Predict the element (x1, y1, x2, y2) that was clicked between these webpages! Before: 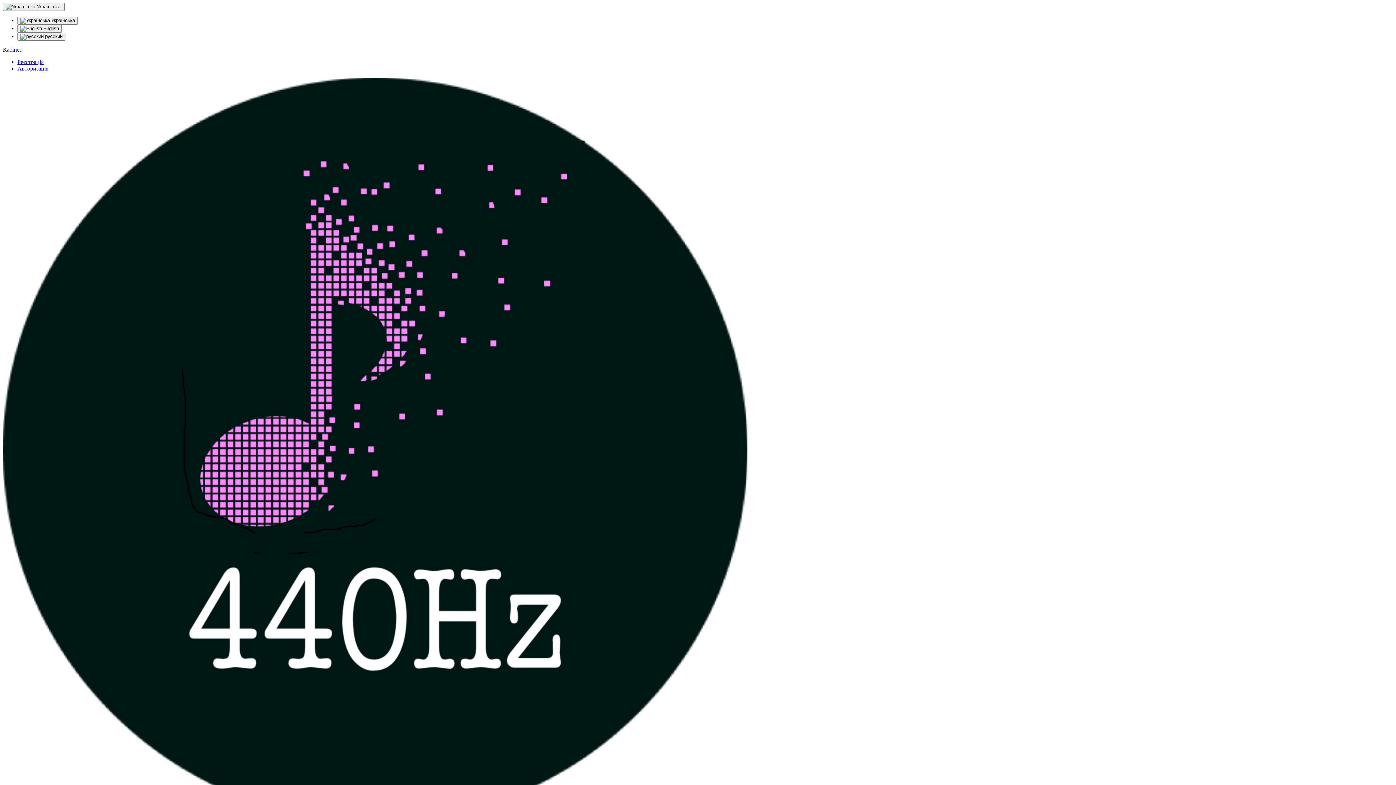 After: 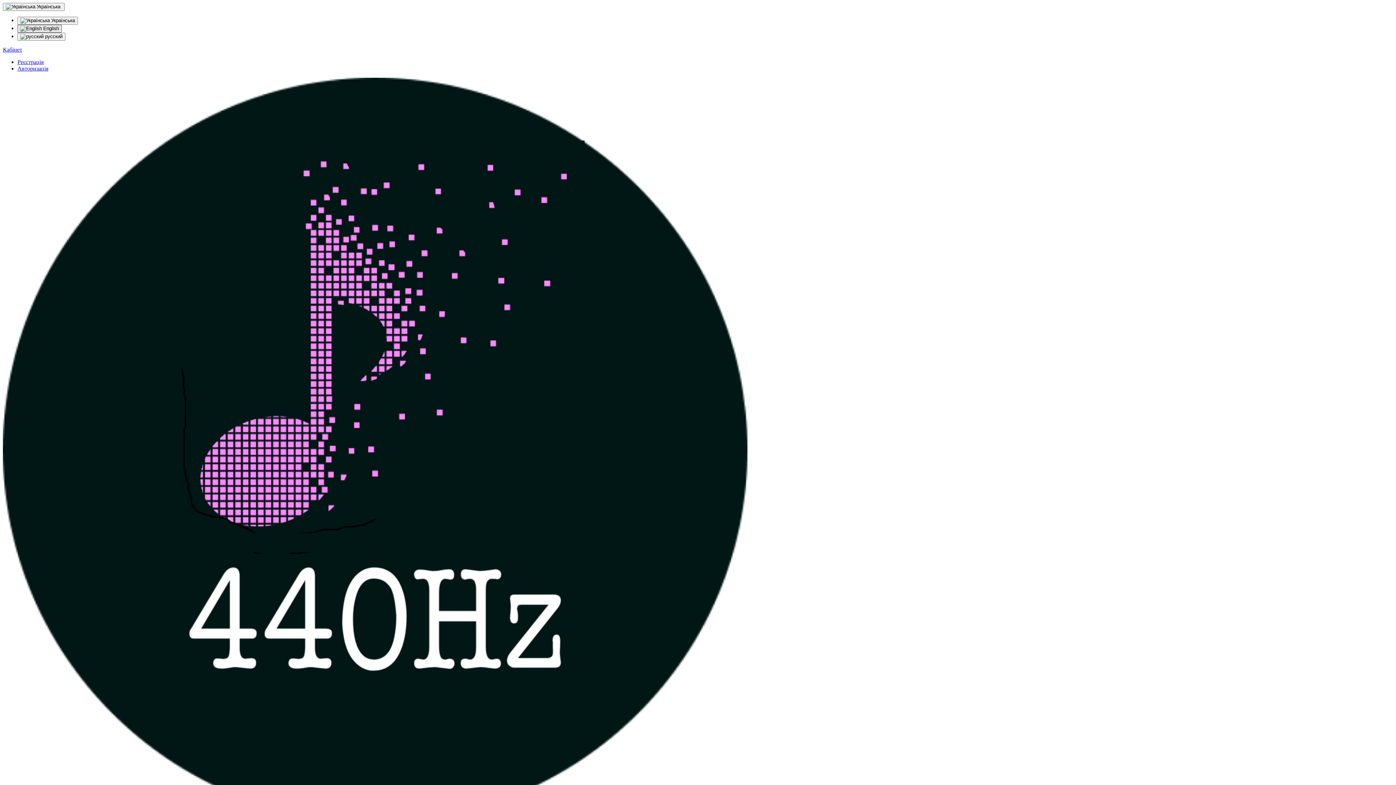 Action: label:  English bbox: (17, 24, 61, 32)